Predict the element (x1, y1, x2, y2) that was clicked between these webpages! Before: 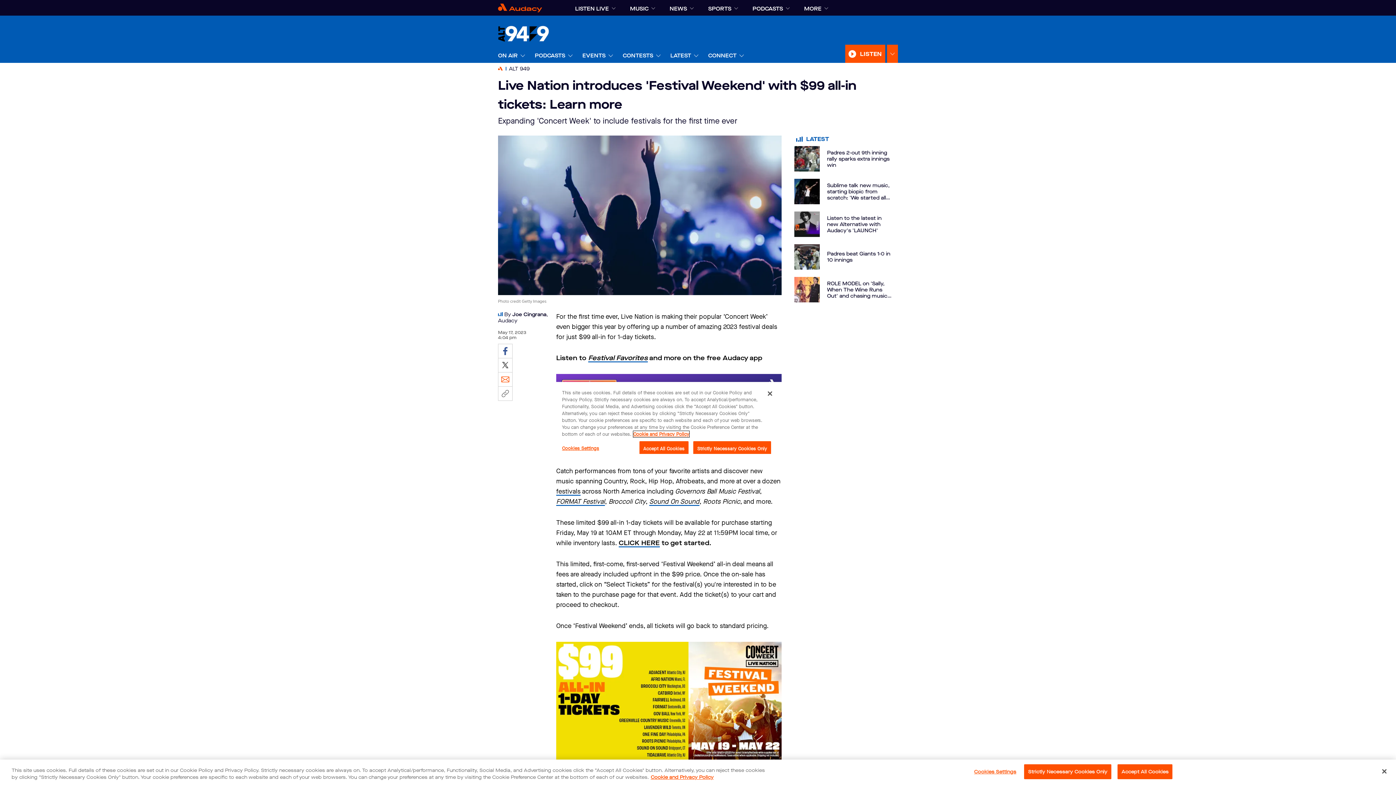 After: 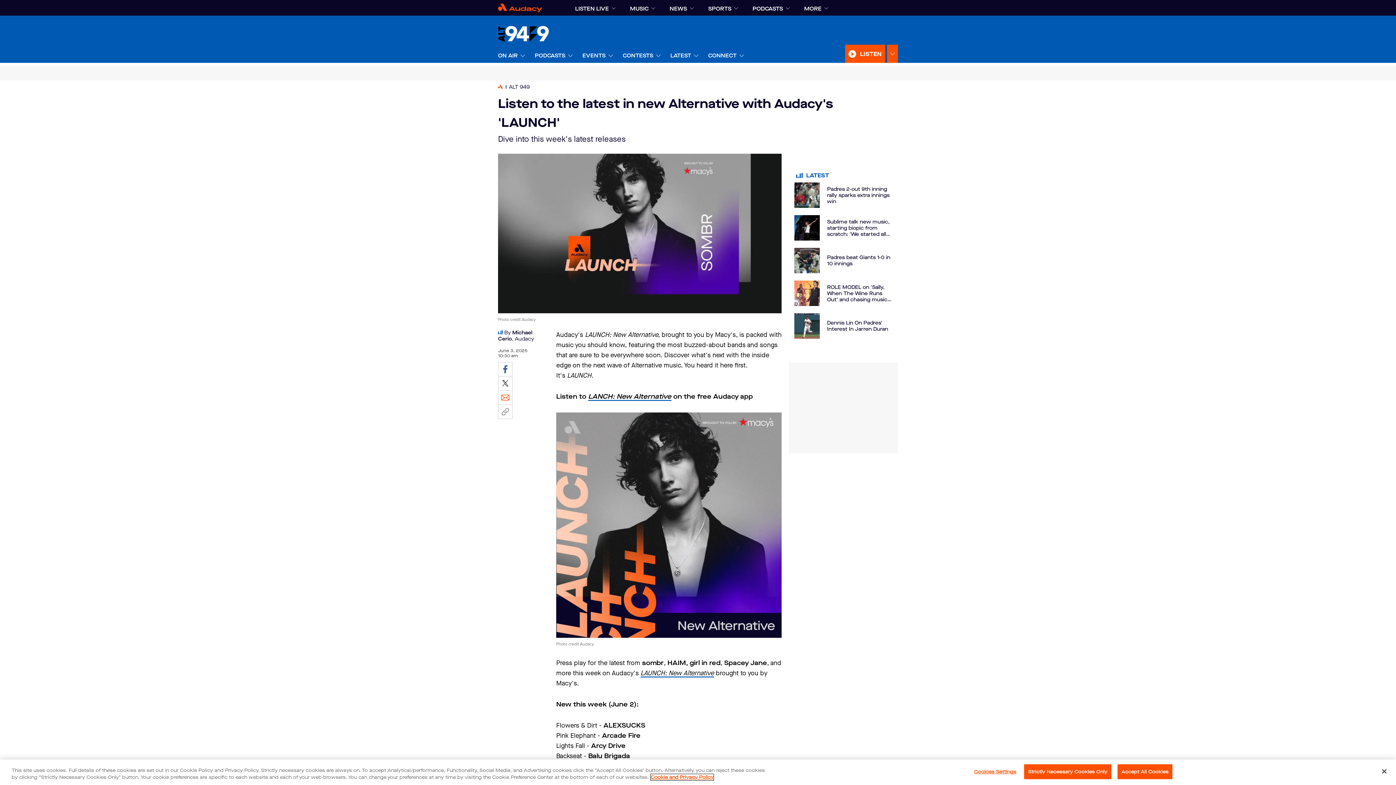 Action: label: Listen to the latest in new Alternative with Audacy's 'LAUNCH' bbox: (794, 248, 892, 273)